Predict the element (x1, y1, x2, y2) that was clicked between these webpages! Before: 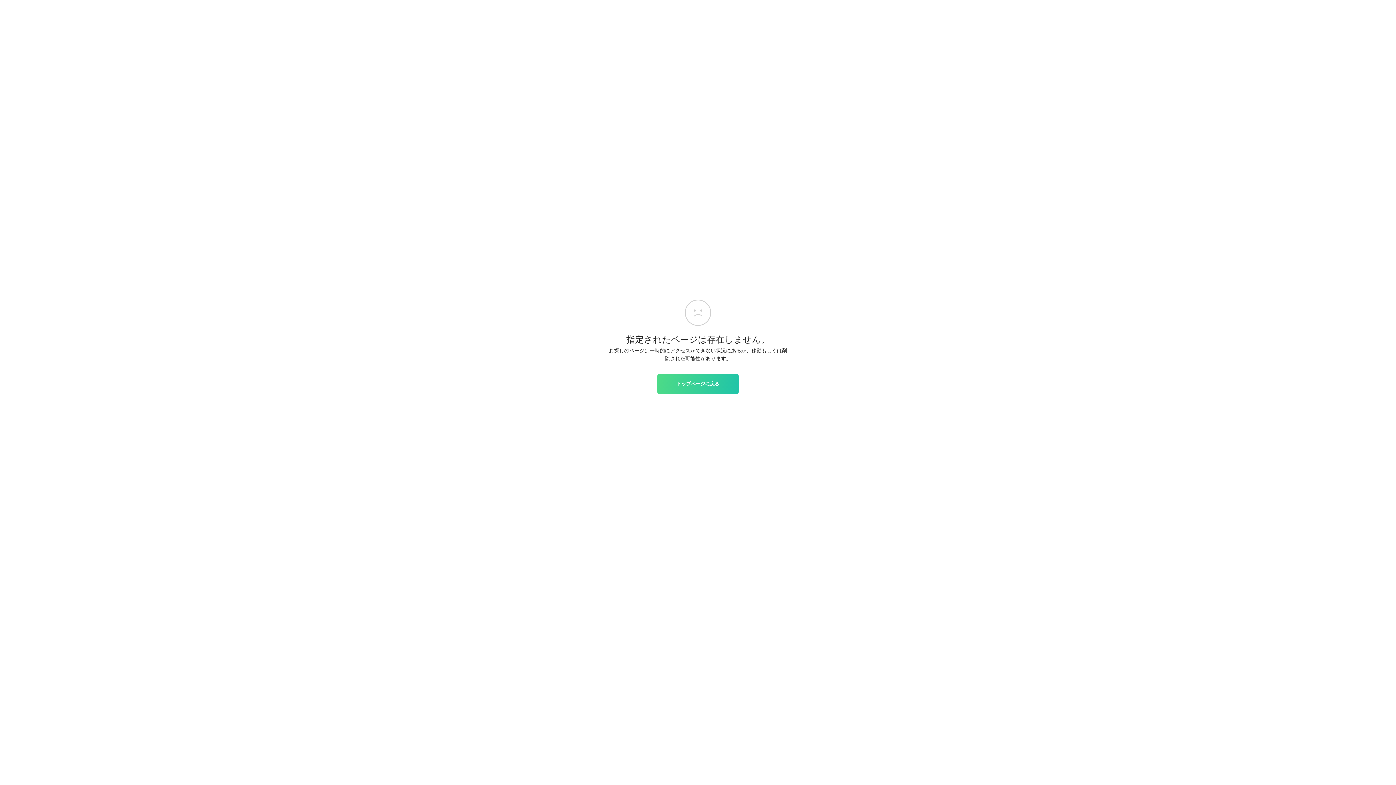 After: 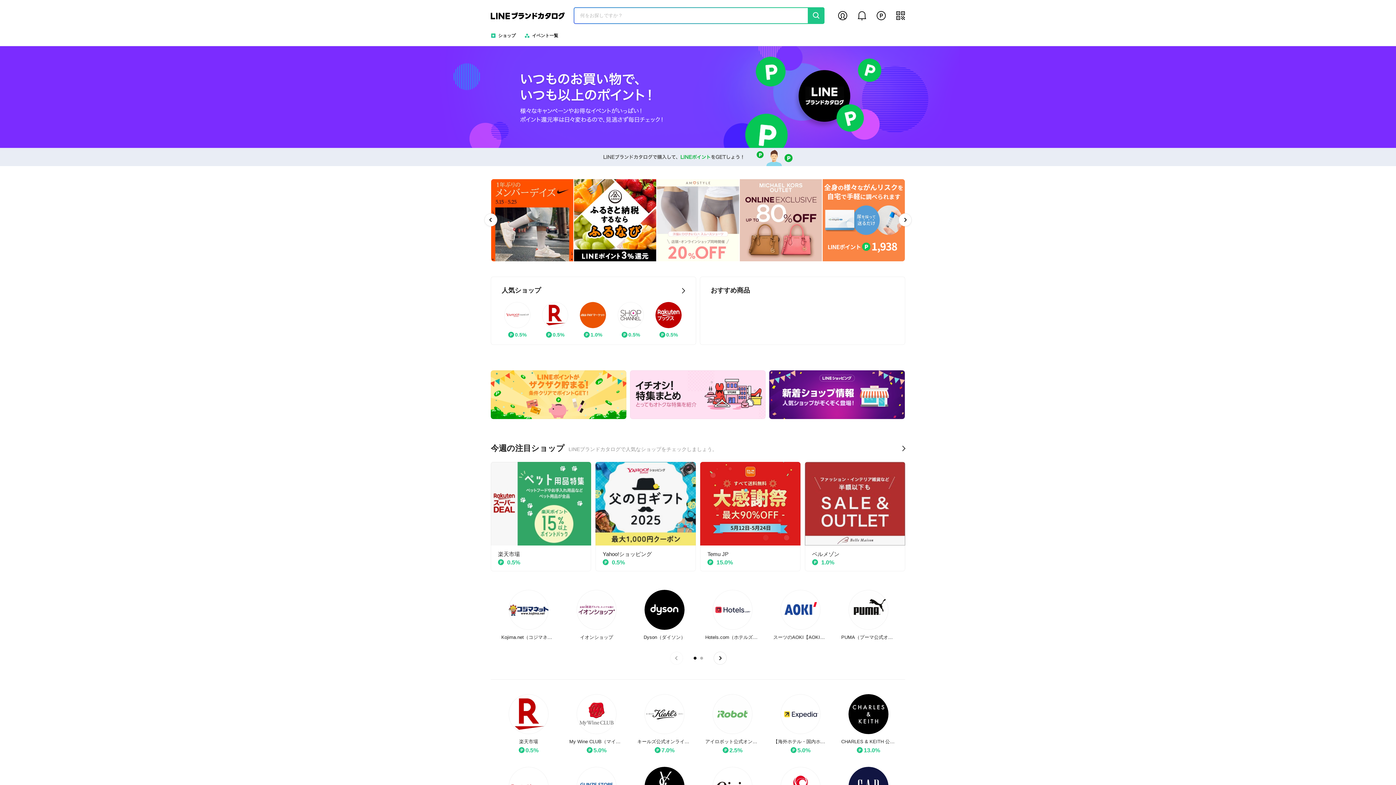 Action: label: トップページに戻る bbox: (657, 374, 738, 393)